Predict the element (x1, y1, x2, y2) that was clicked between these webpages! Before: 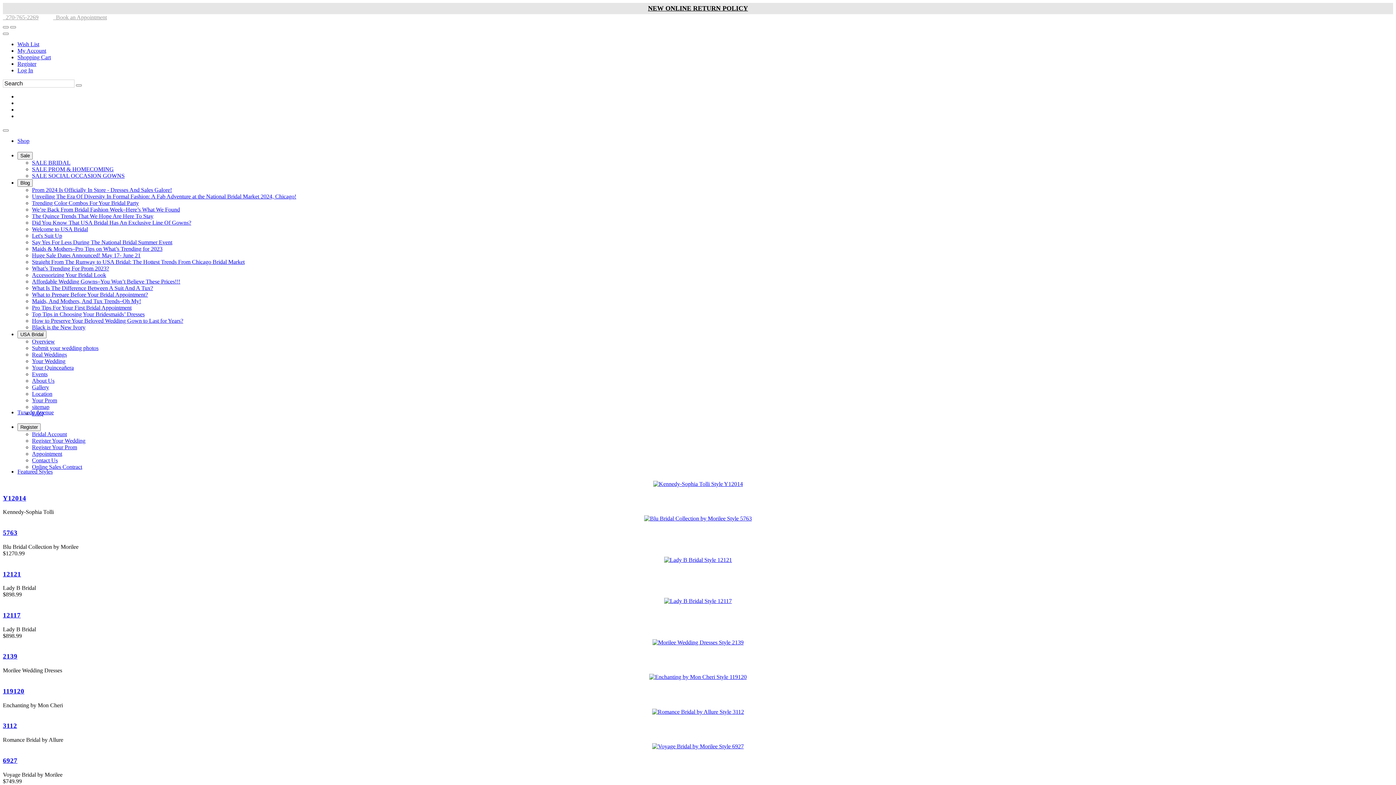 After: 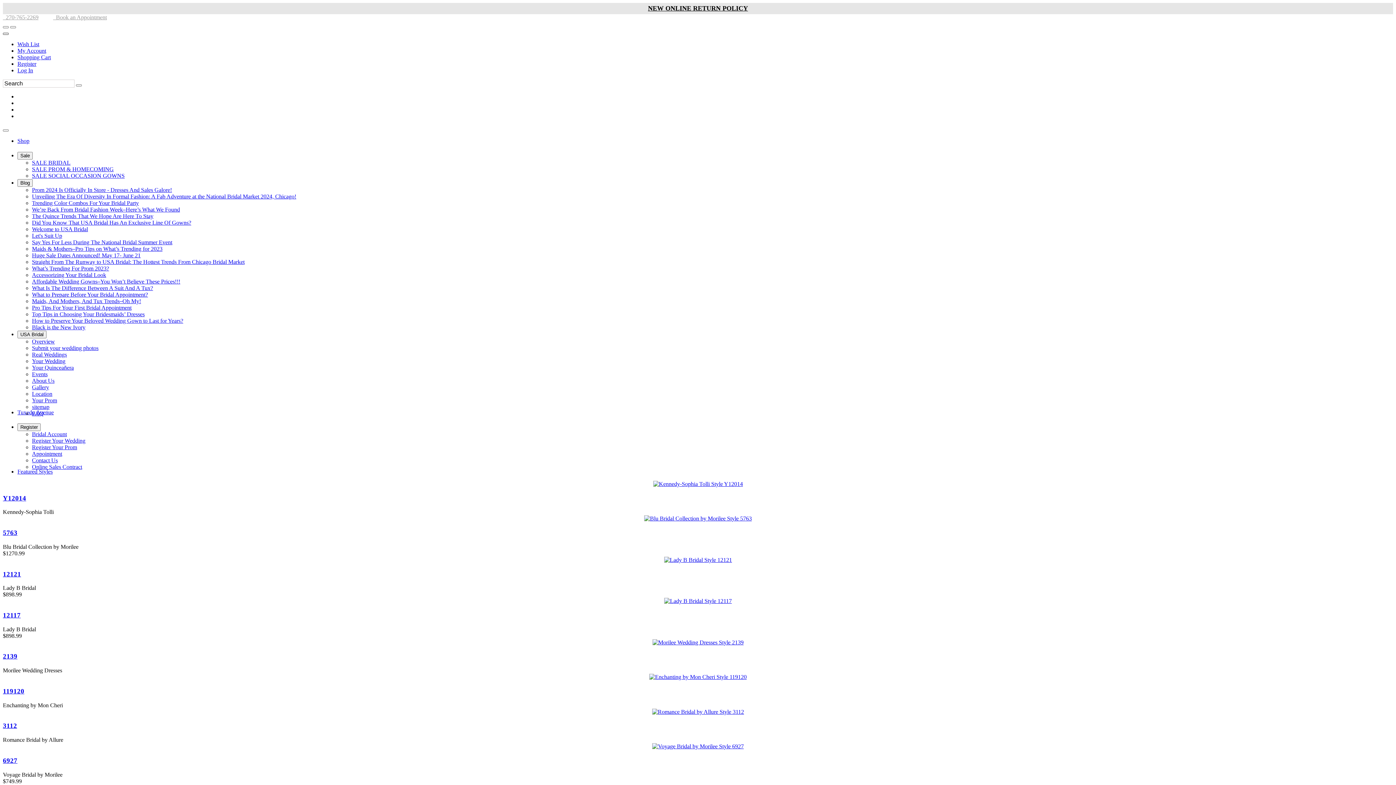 Action: label: Go to the Account Overview Page bbox: (2, 32, 8, 34)